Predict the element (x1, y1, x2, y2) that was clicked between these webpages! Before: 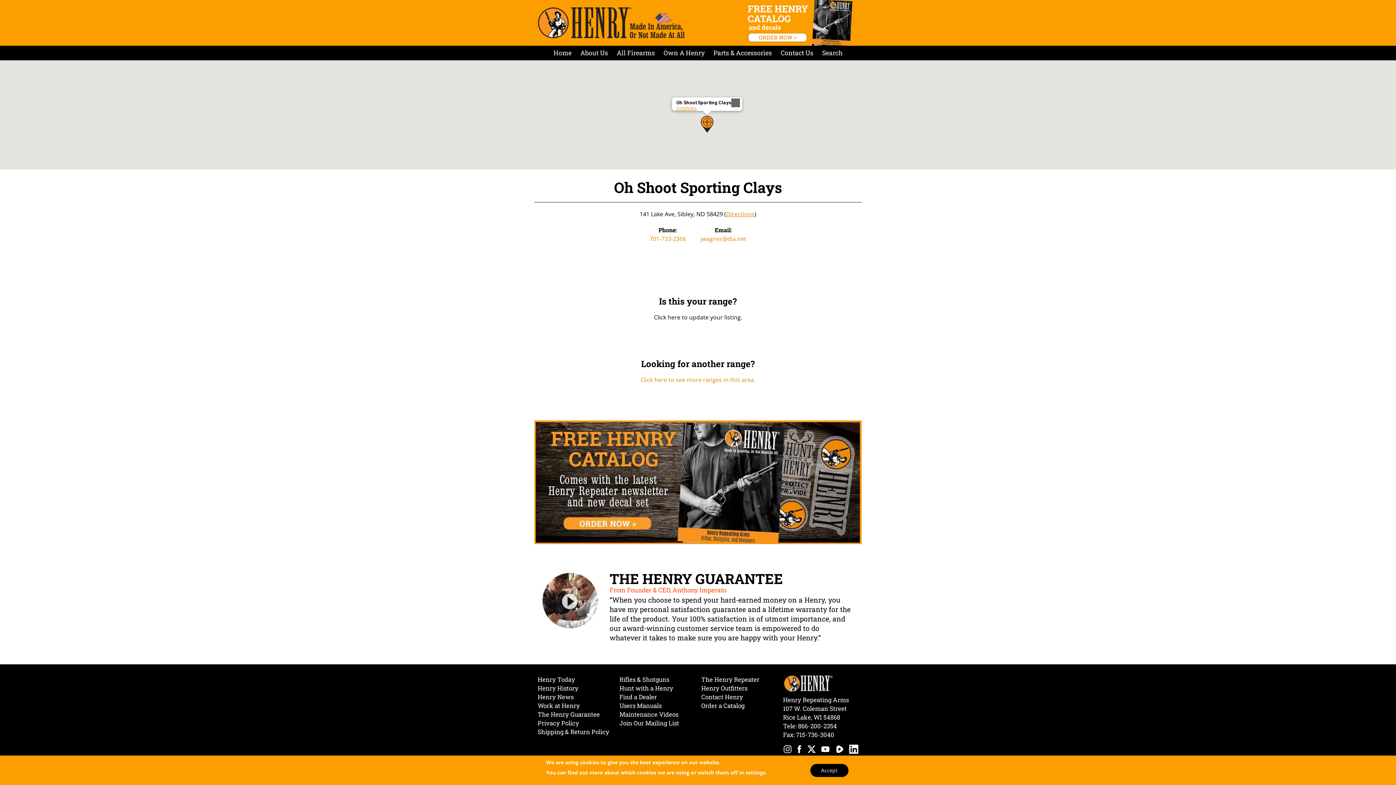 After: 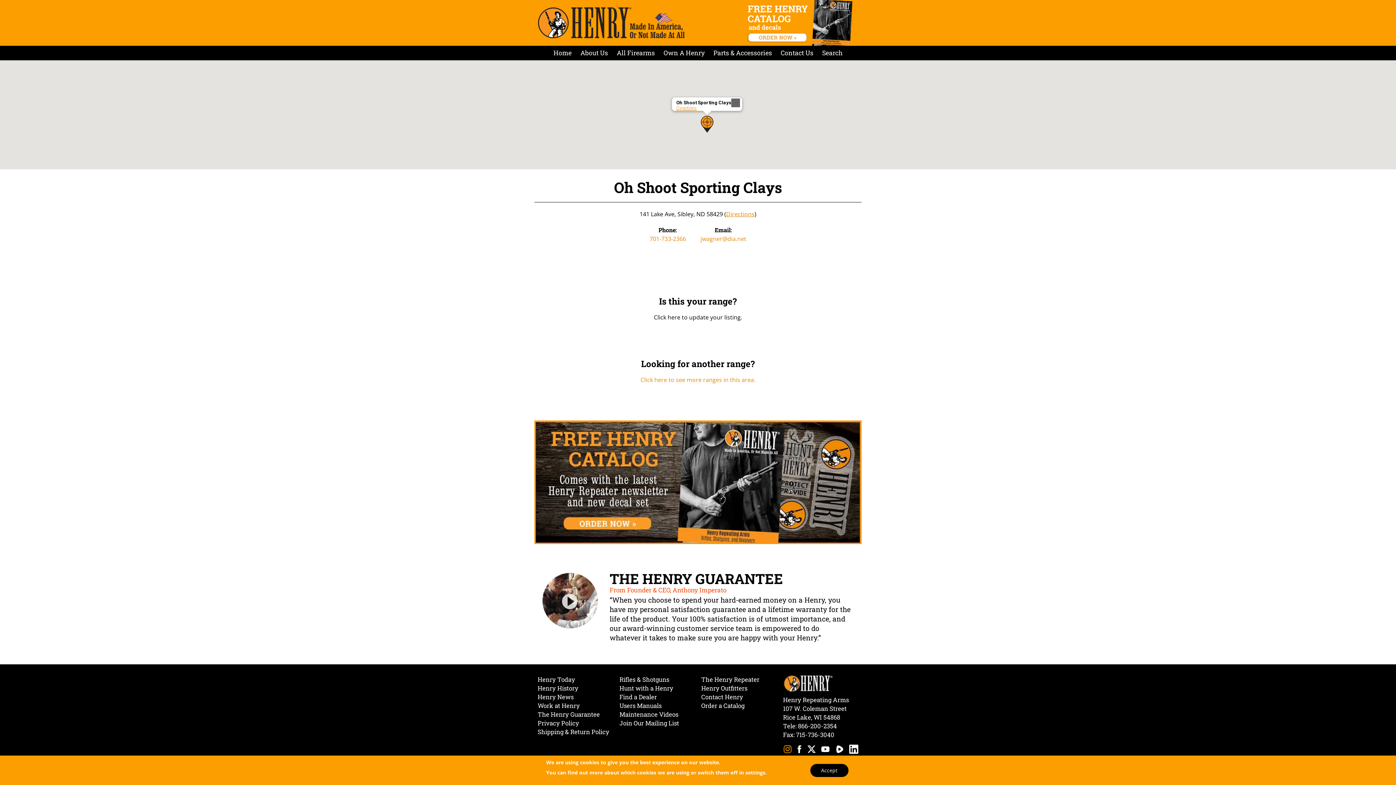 Action: bbox: (783, 745, 792, 756) label: Open   in new window.